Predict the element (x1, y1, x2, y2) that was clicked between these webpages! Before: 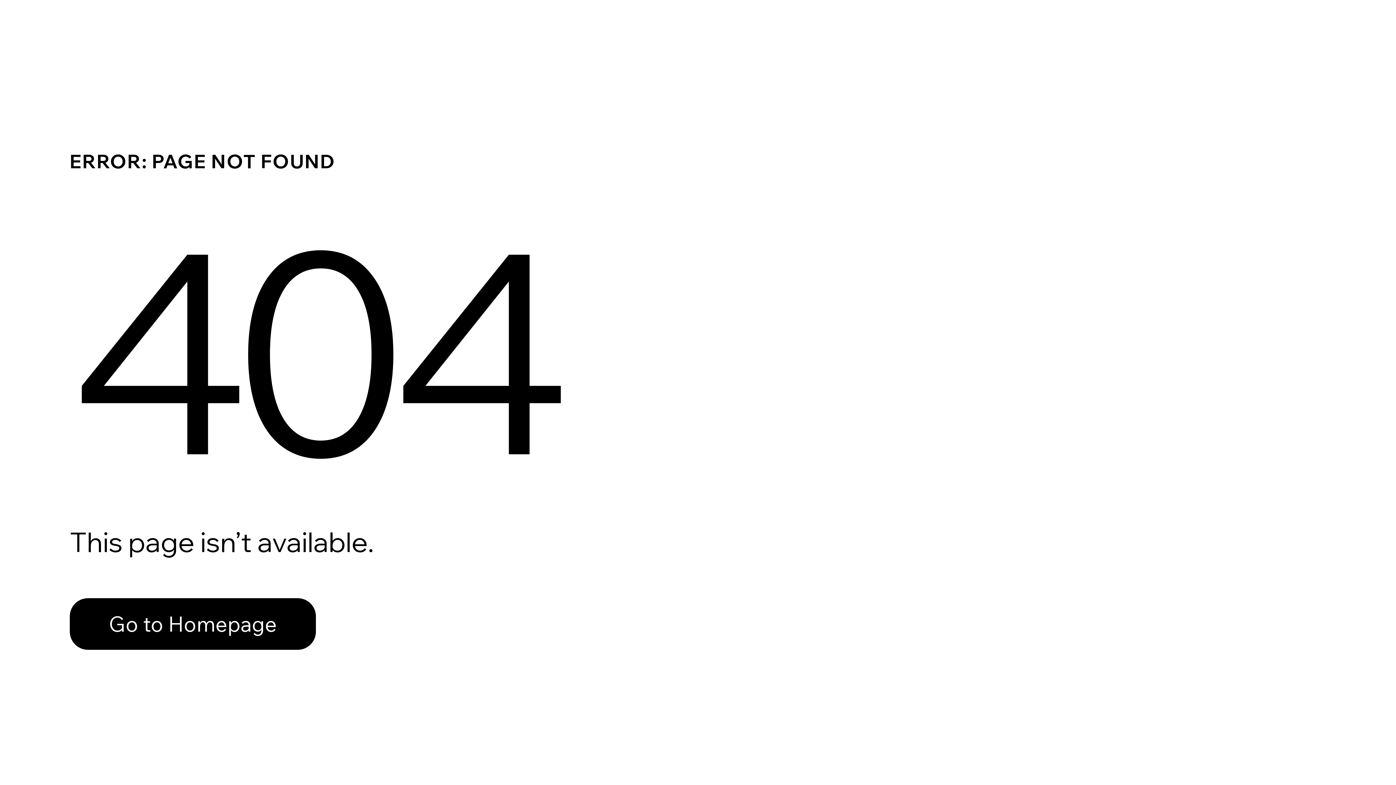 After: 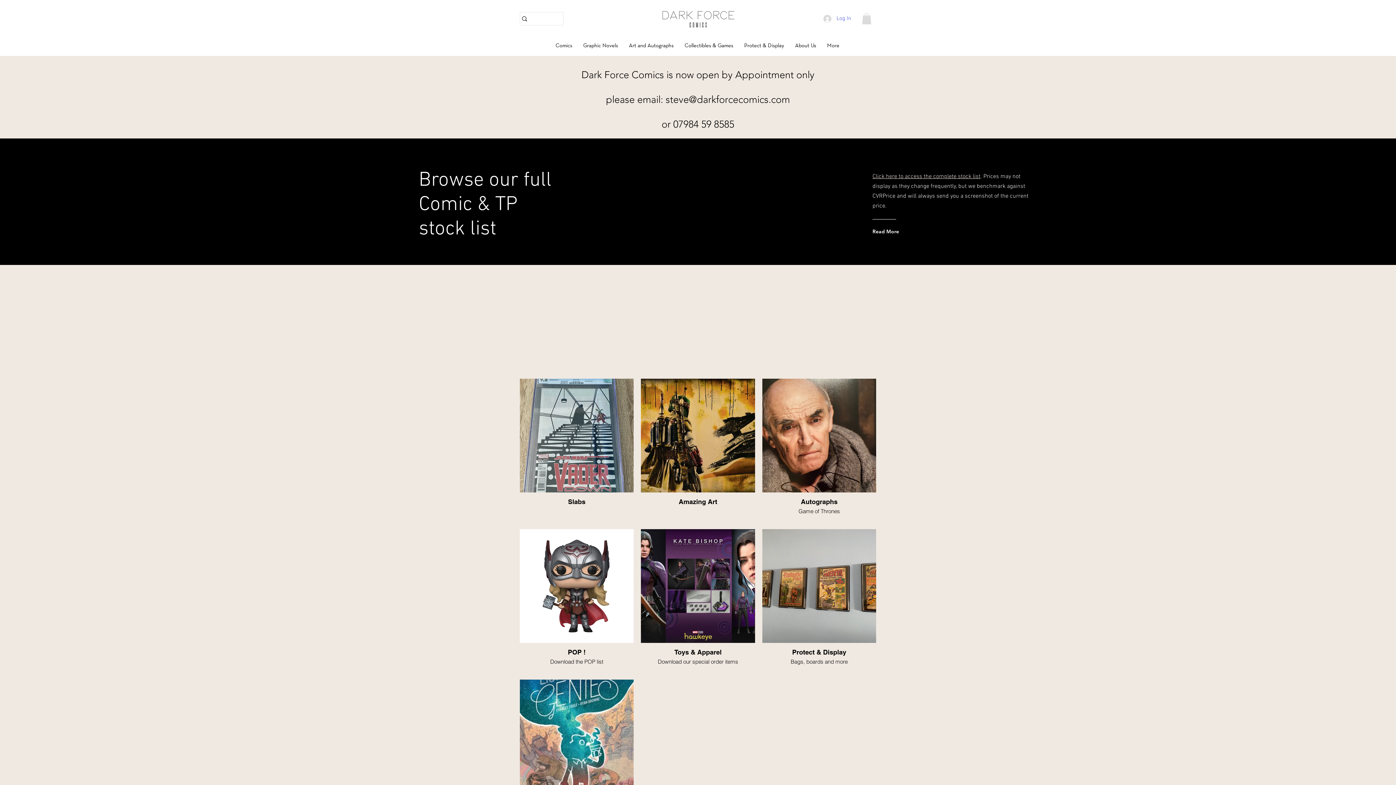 Action: bbox: (69, 582, 768, 659) label: Go to Homepage